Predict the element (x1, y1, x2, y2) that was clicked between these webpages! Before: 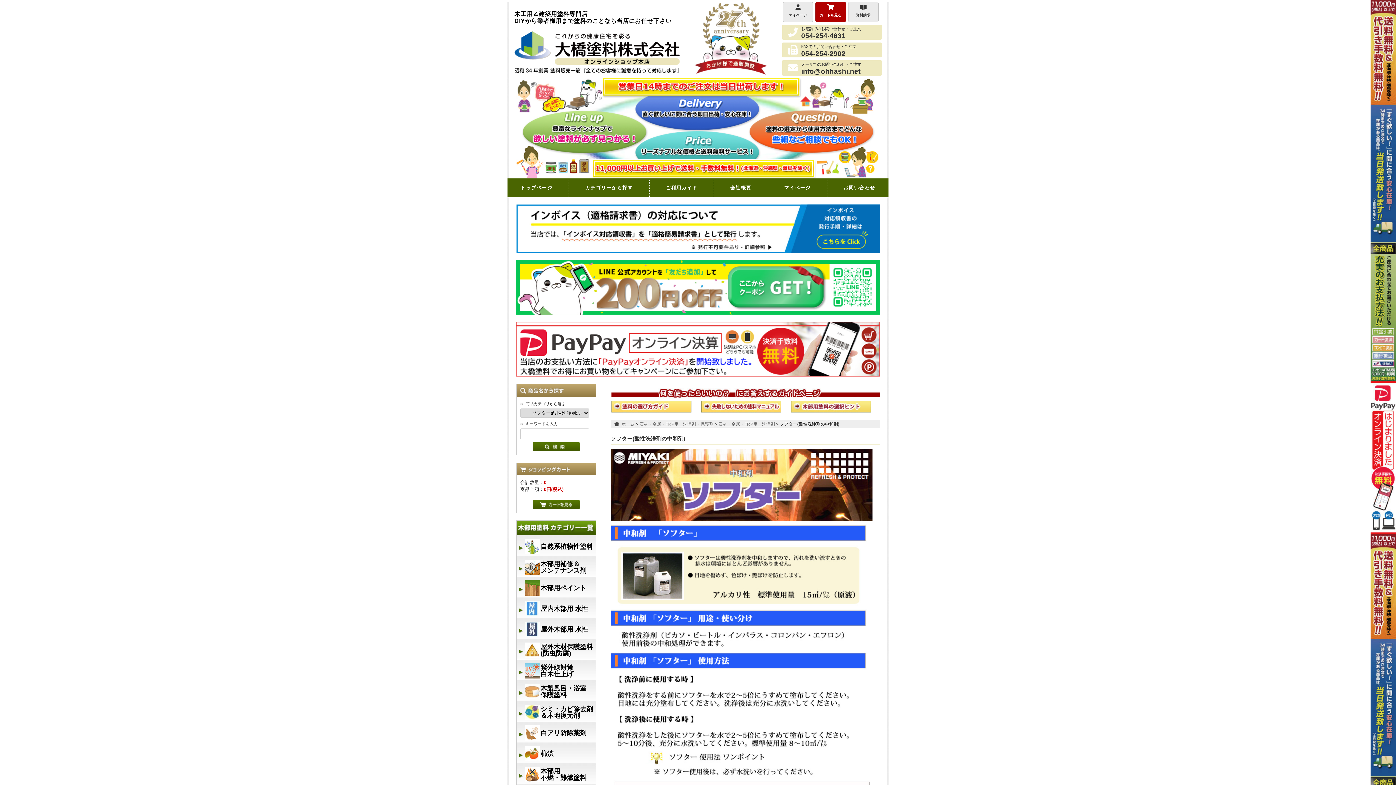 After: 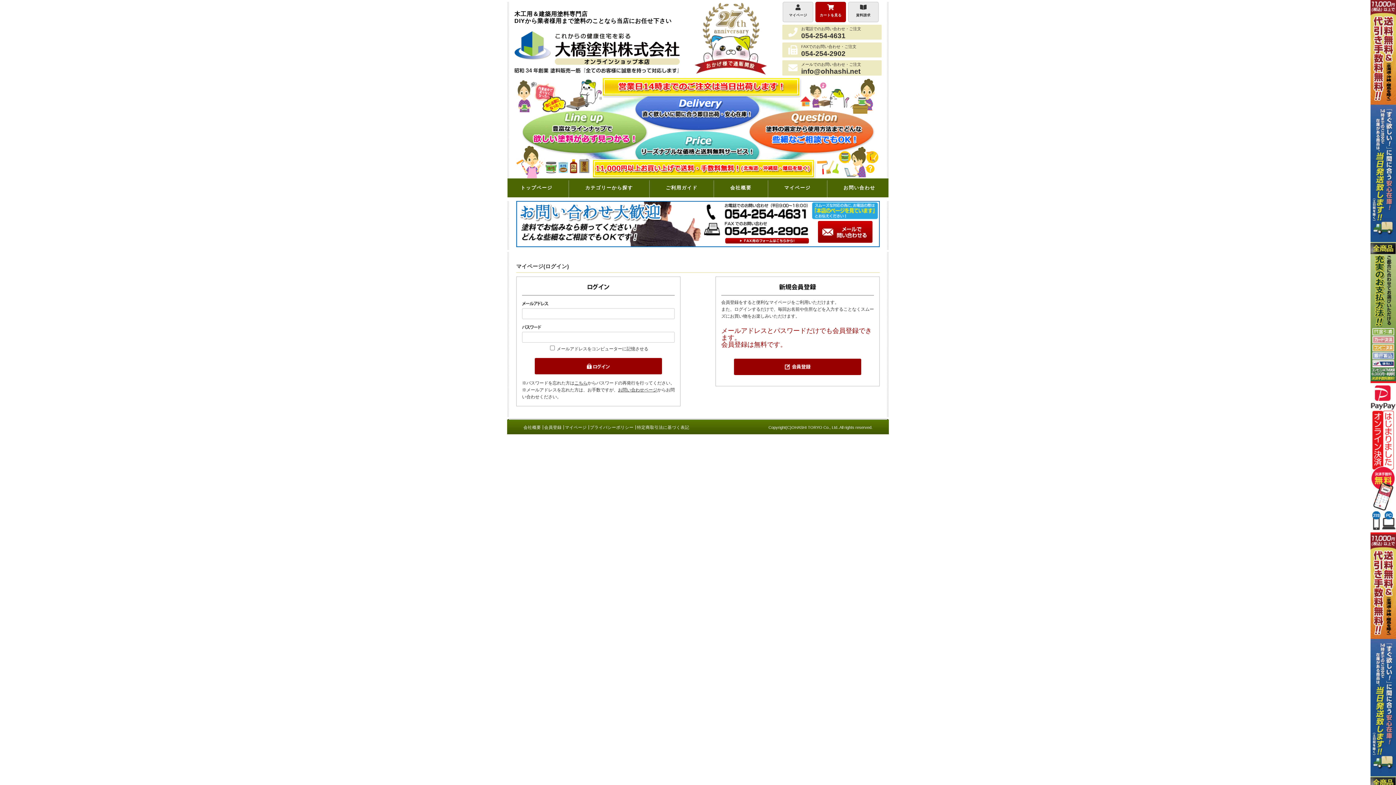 Action: bbox: (784, 180, 810, 197) label: マイページ